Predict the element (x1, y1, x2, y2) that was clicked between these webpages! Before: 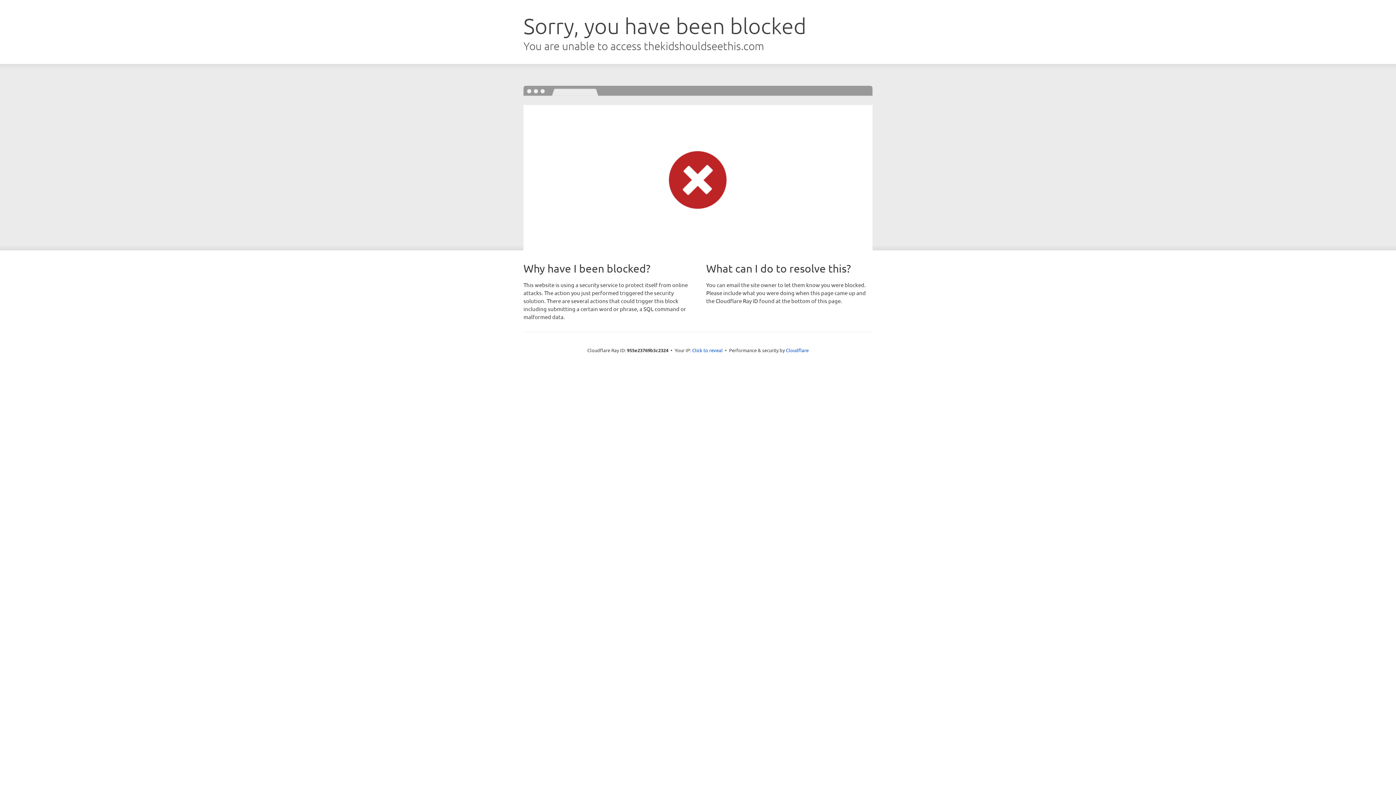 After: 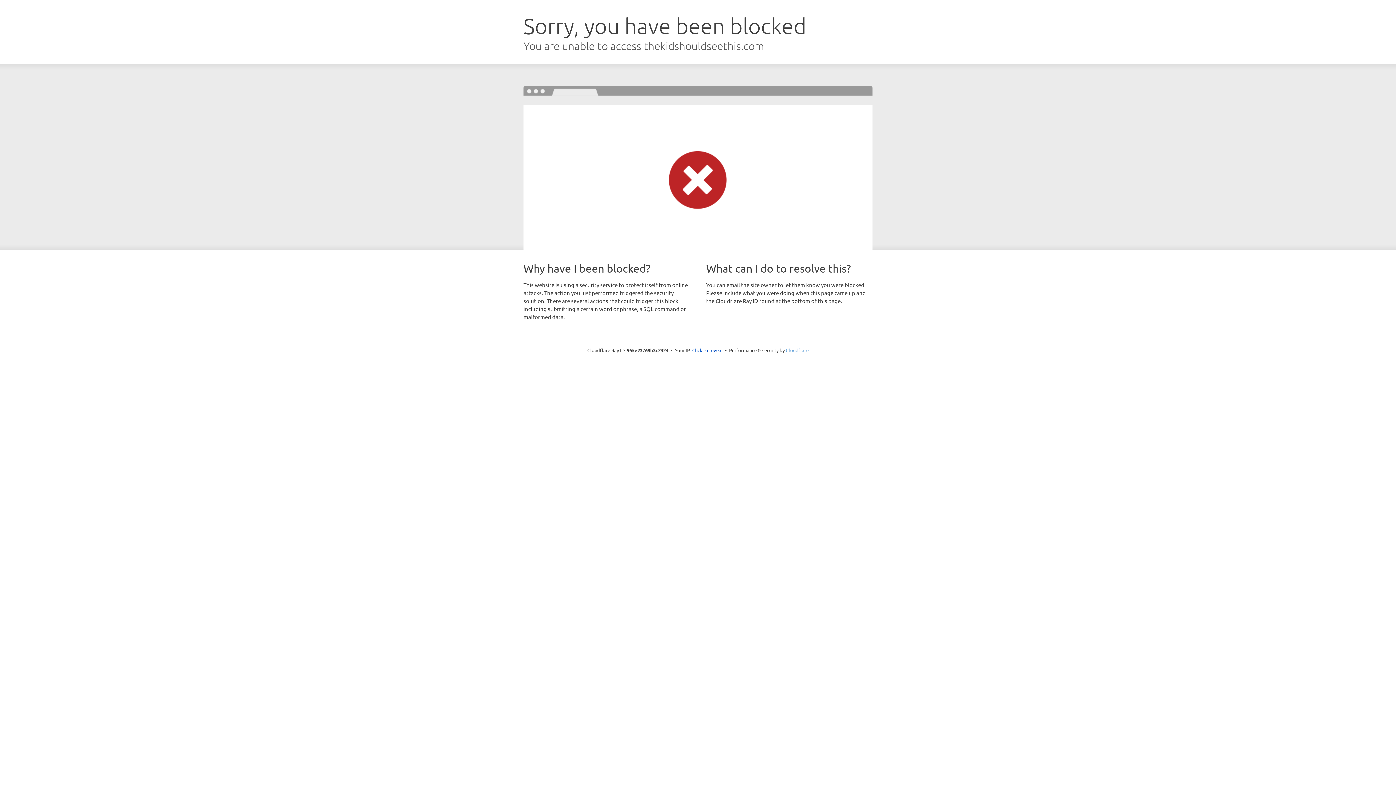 Action: label: Cloudflare bbox: (786, 347, 808, 353)